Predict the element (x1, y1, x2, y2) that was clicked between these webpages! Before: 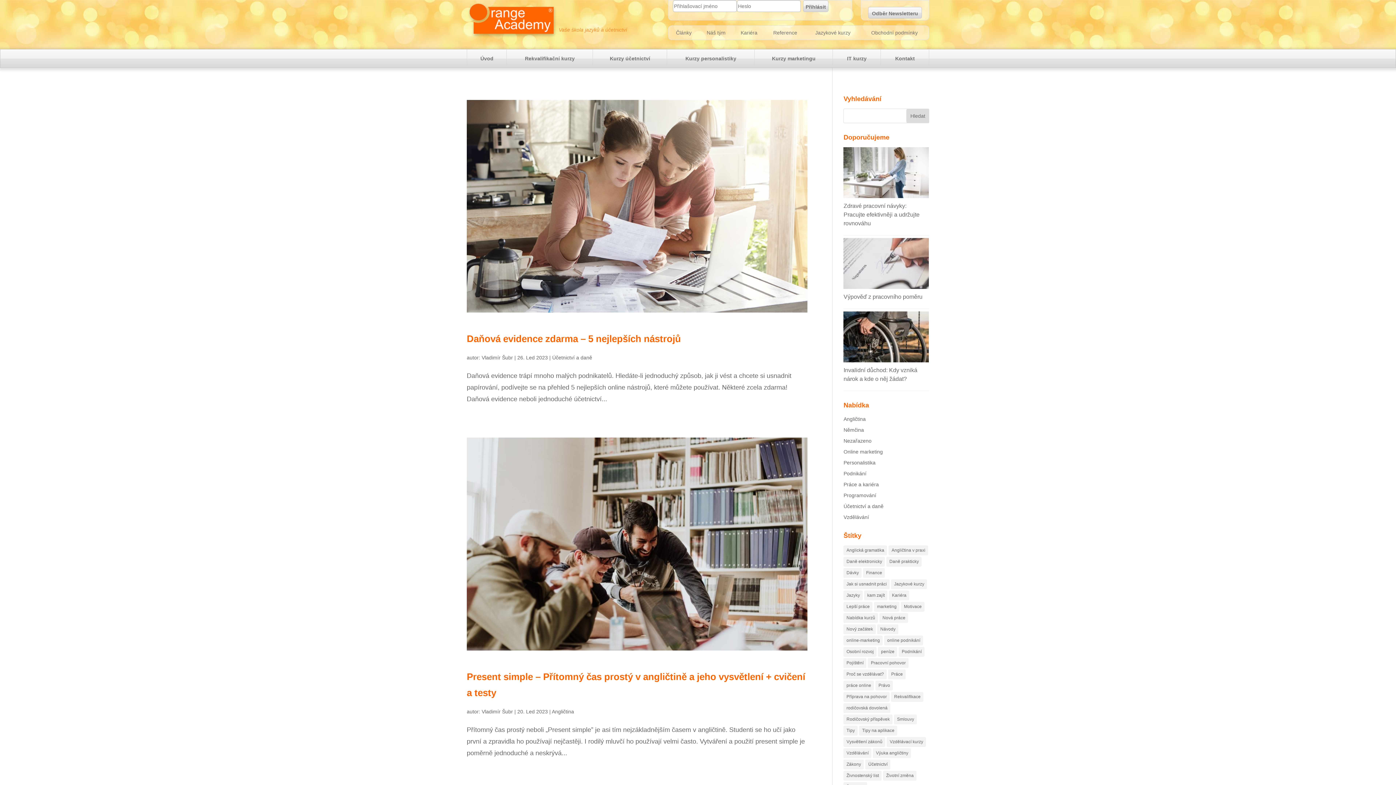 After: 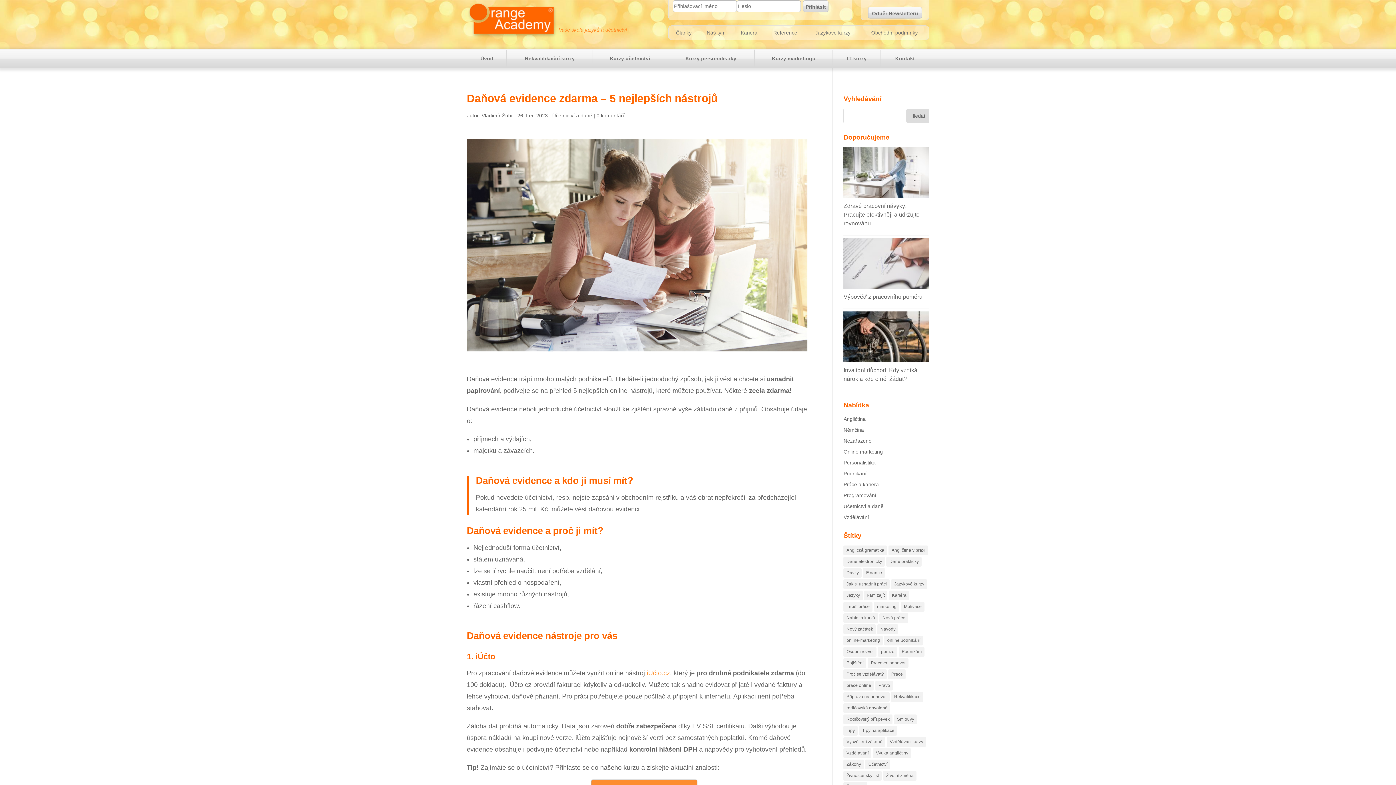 Action: bbox: (466, 333, 681, 344) label: Daňová evidence zdarma – 5 nejlepších nástrojů